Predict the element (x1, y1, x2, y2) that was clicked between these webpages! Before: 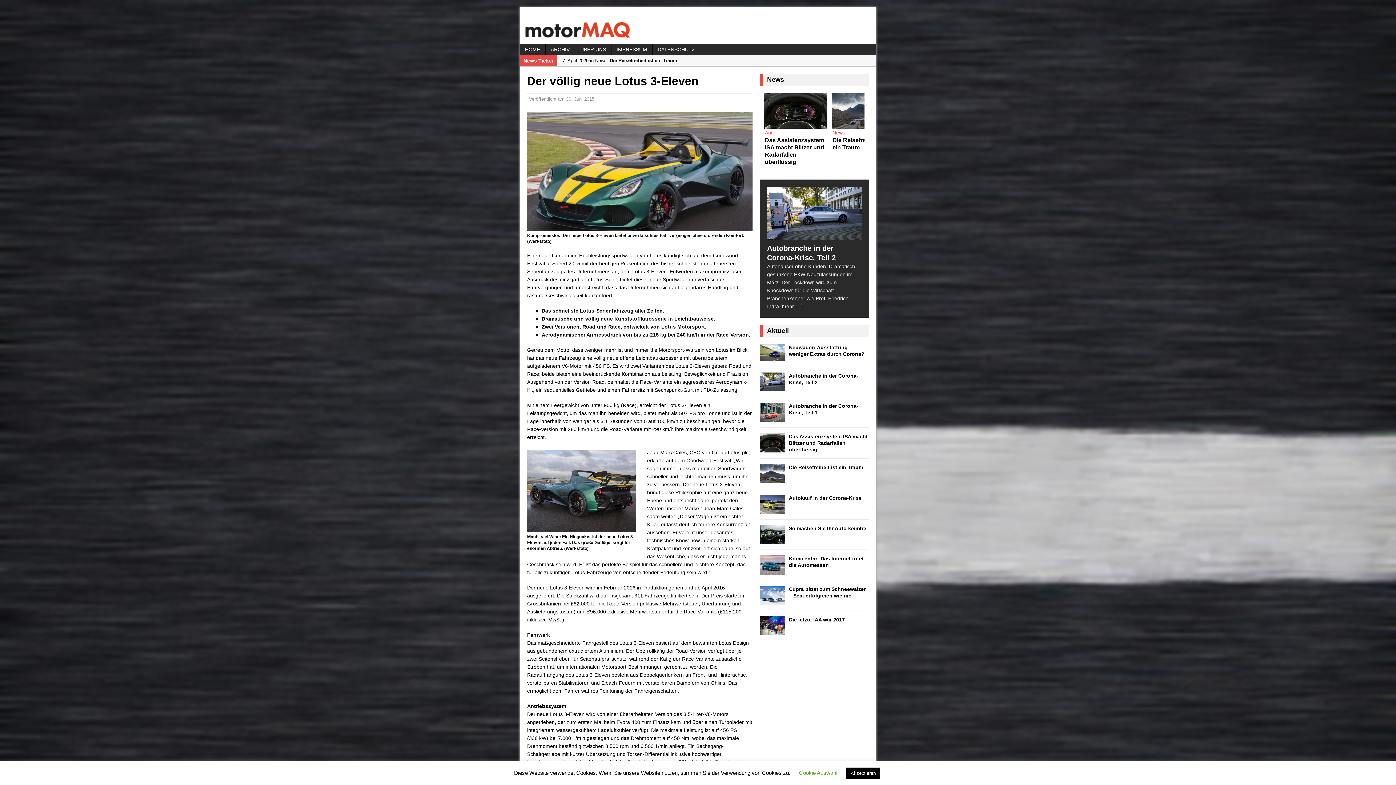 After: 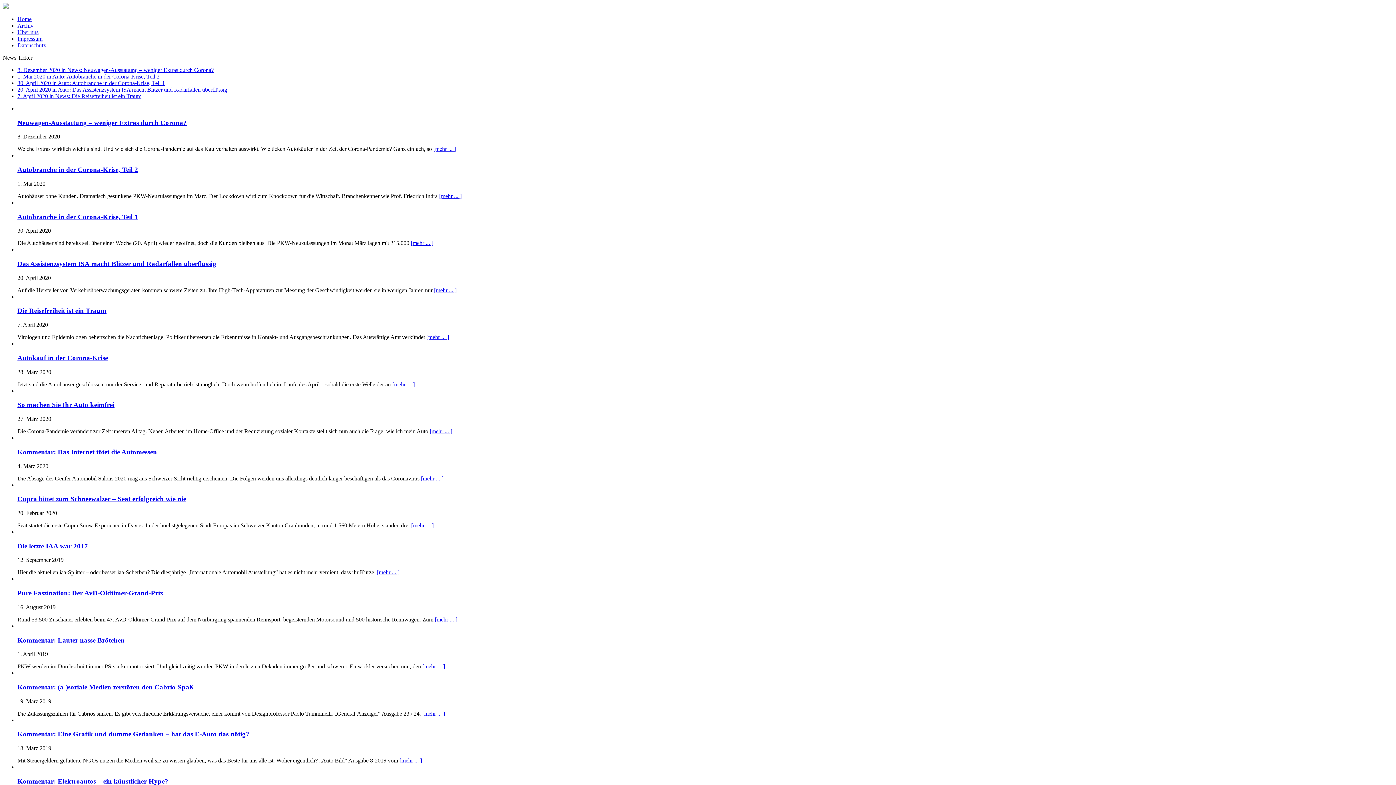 Action: label: HOME bbox: (520, 43, 545, 55)